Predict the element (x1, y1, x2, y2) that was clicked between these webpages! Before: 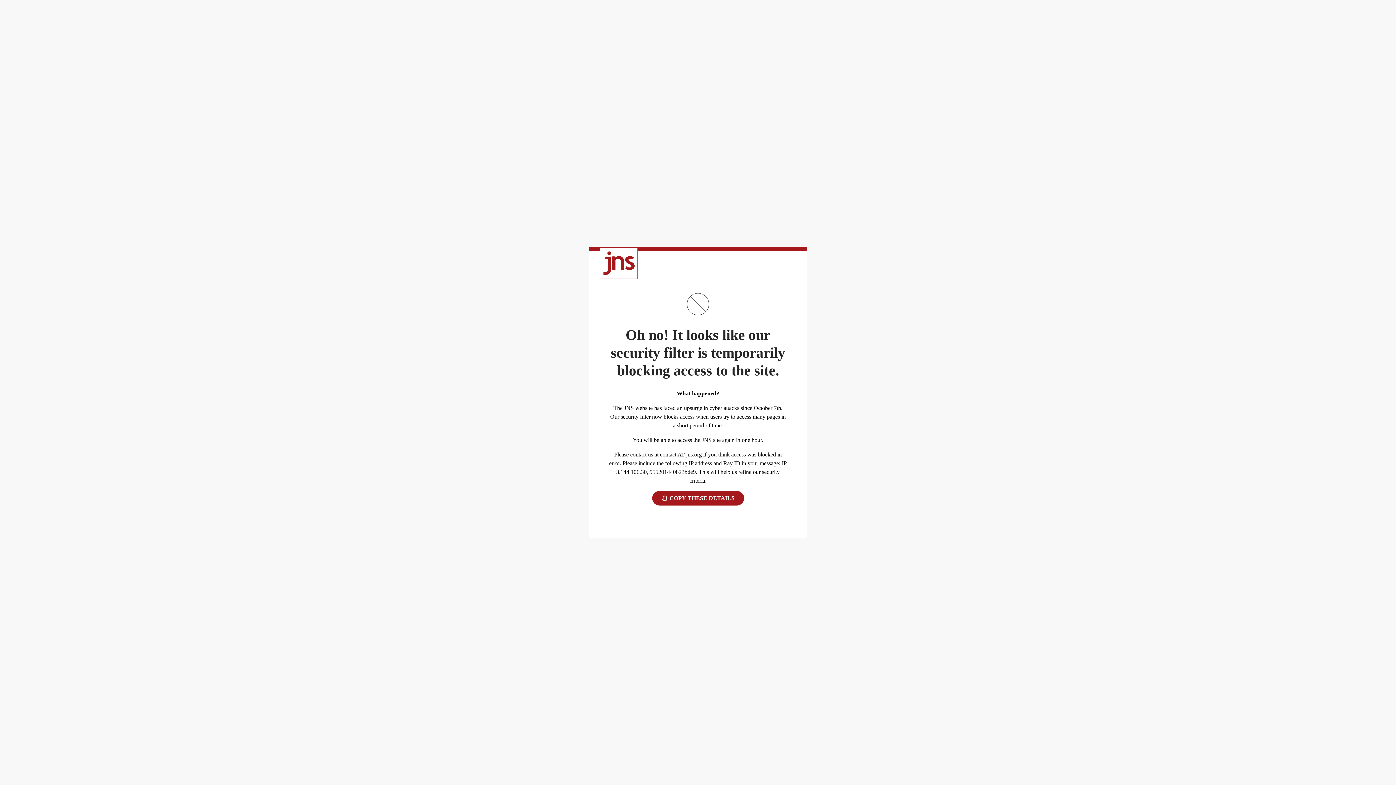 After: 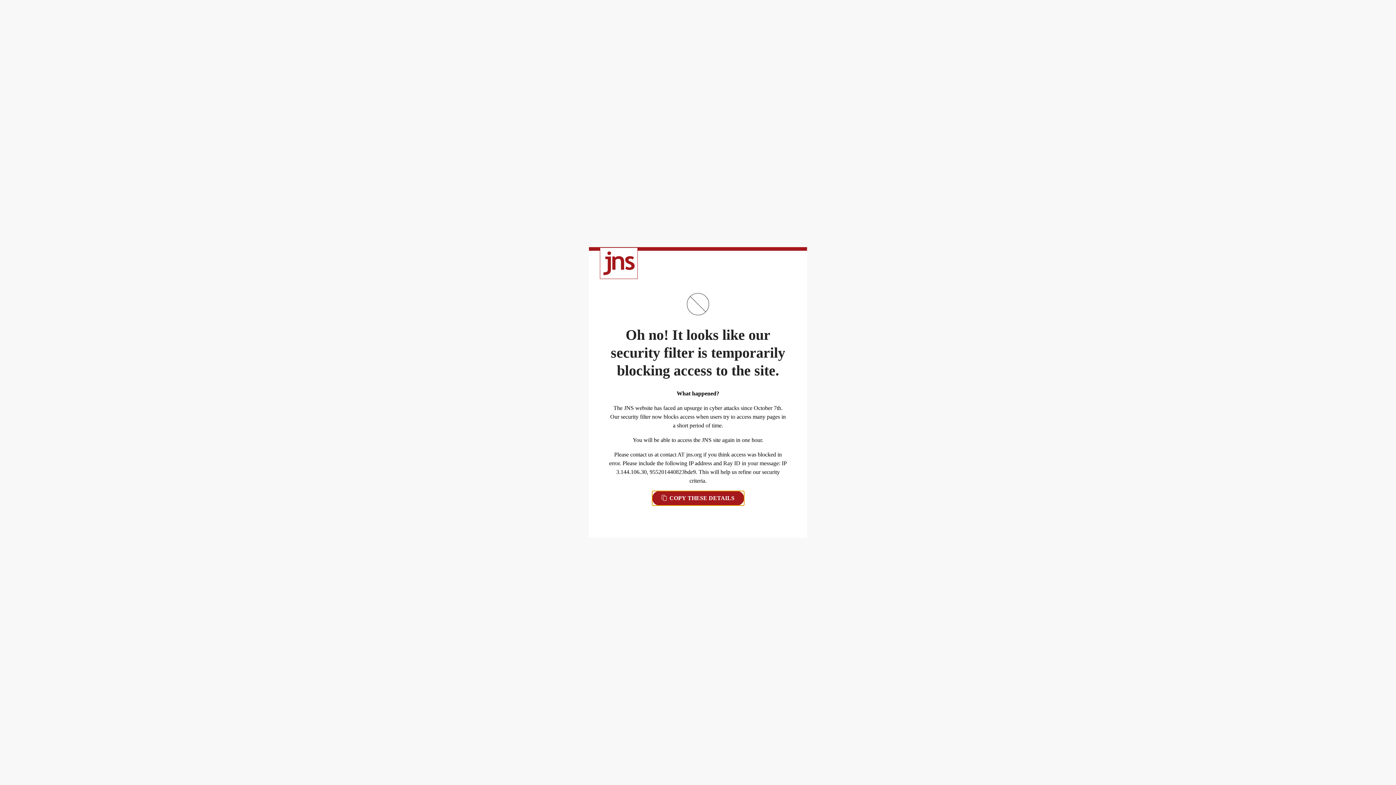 Action: bbox: (652, 491, 744, 505) label:  COPY THESE DETAILS